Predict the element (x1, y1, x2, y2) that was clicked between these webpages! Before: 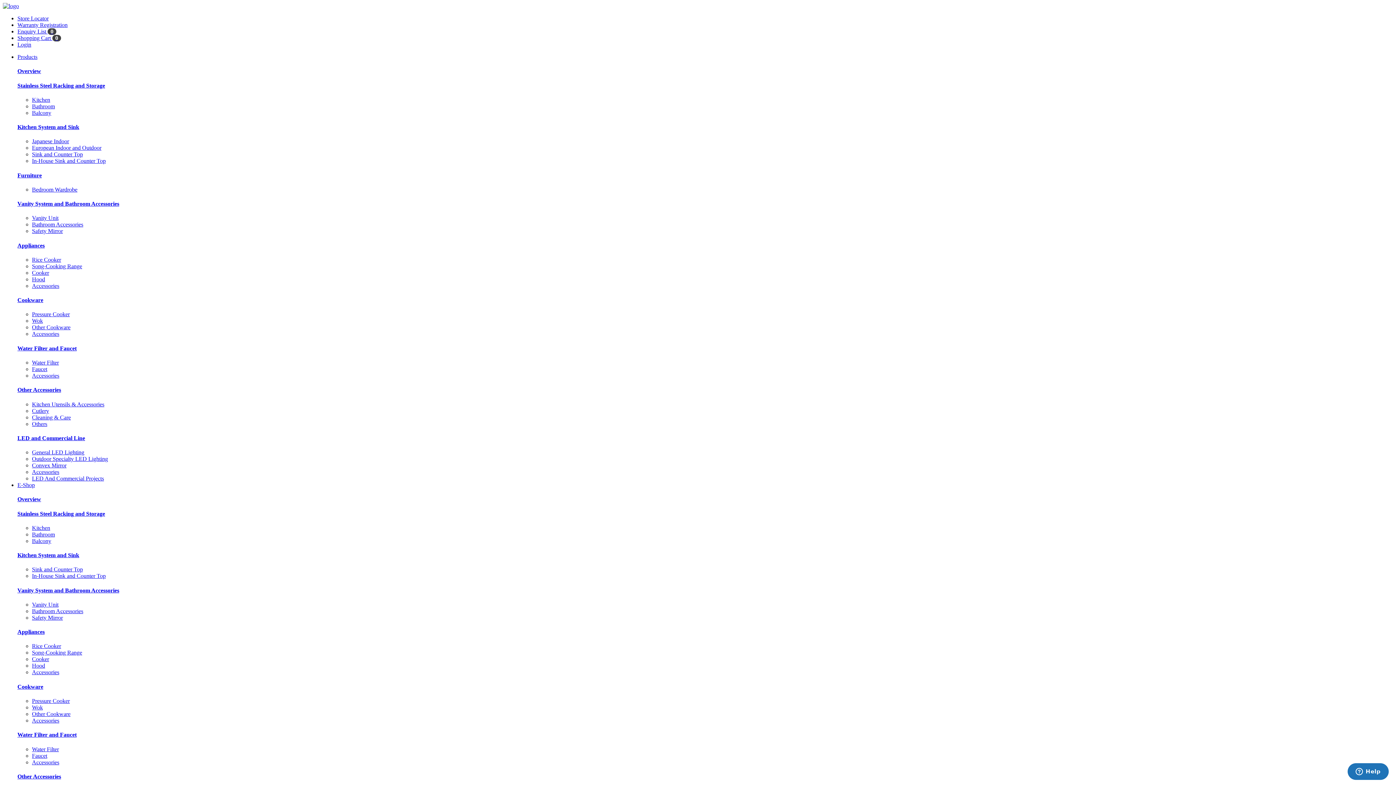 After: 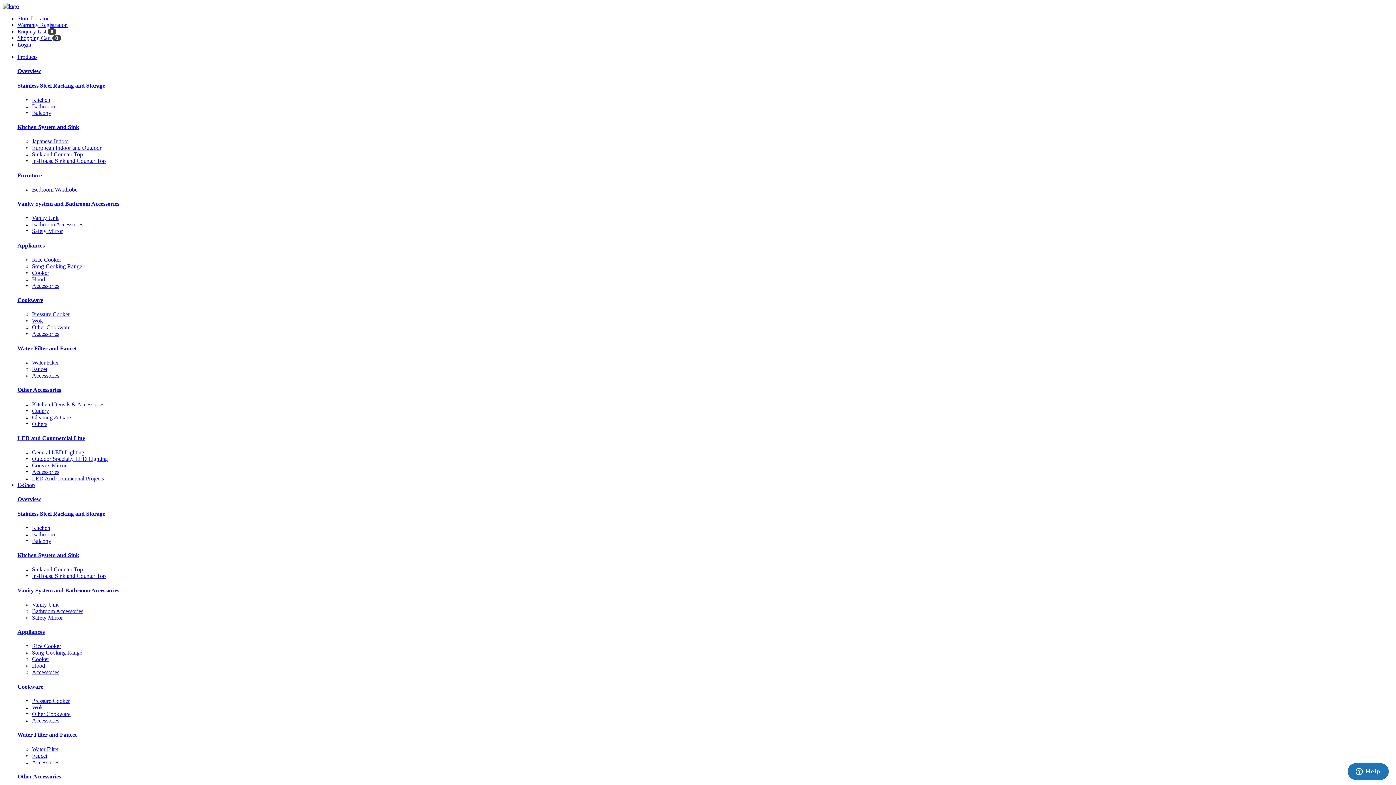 Action: bbox: (32, 608, 83, 614) label: Bathroom Accessories